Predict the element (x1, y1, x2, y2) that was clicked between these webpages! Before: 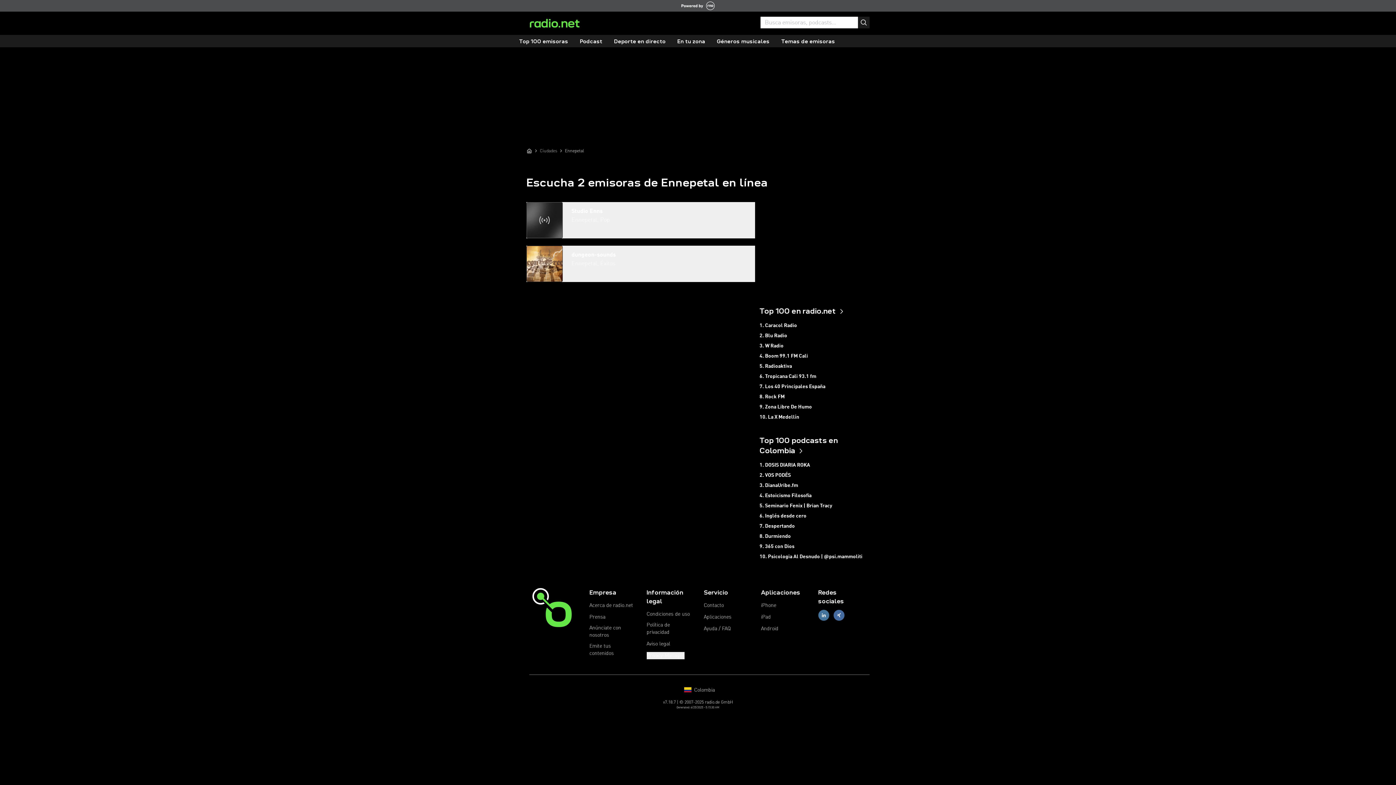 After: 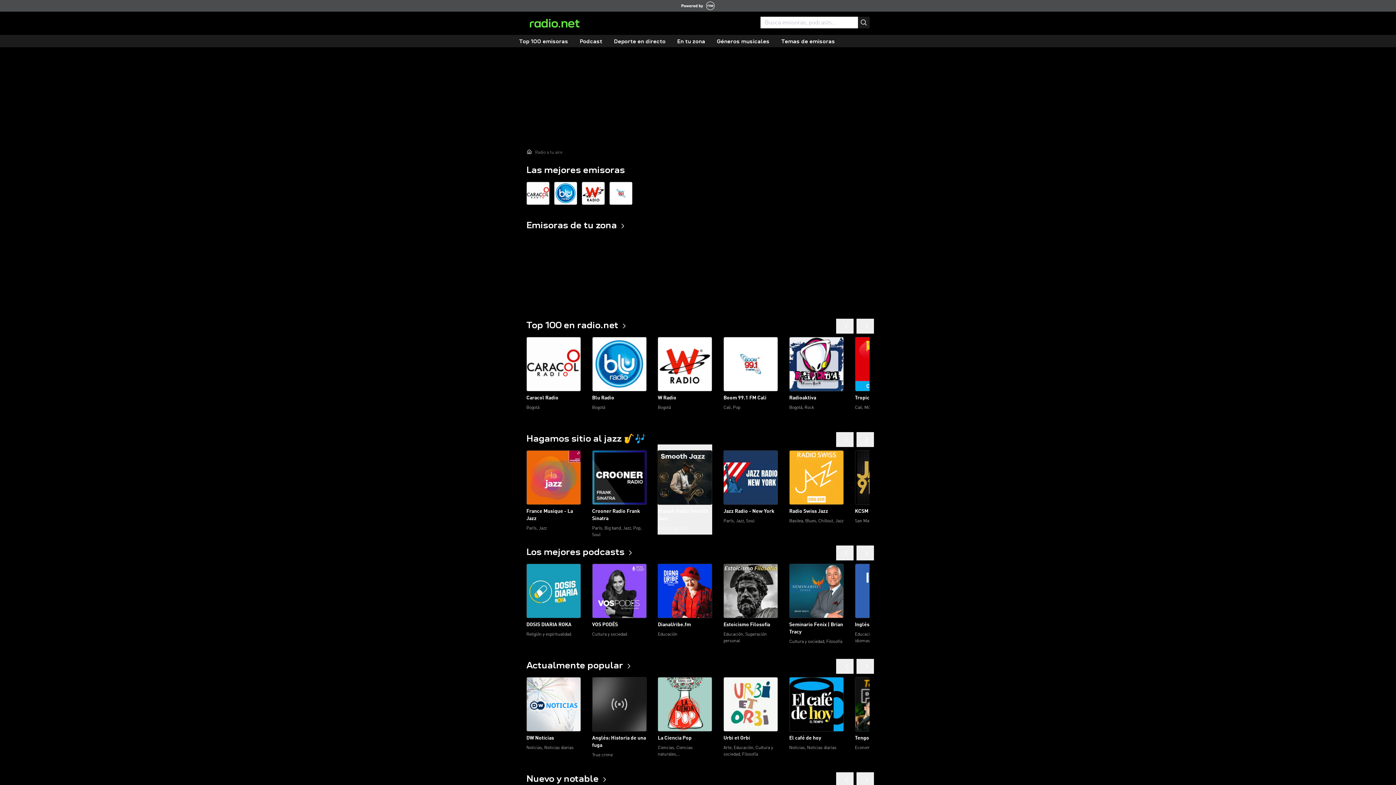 Action: bbox: (526, 147, 532, 153)